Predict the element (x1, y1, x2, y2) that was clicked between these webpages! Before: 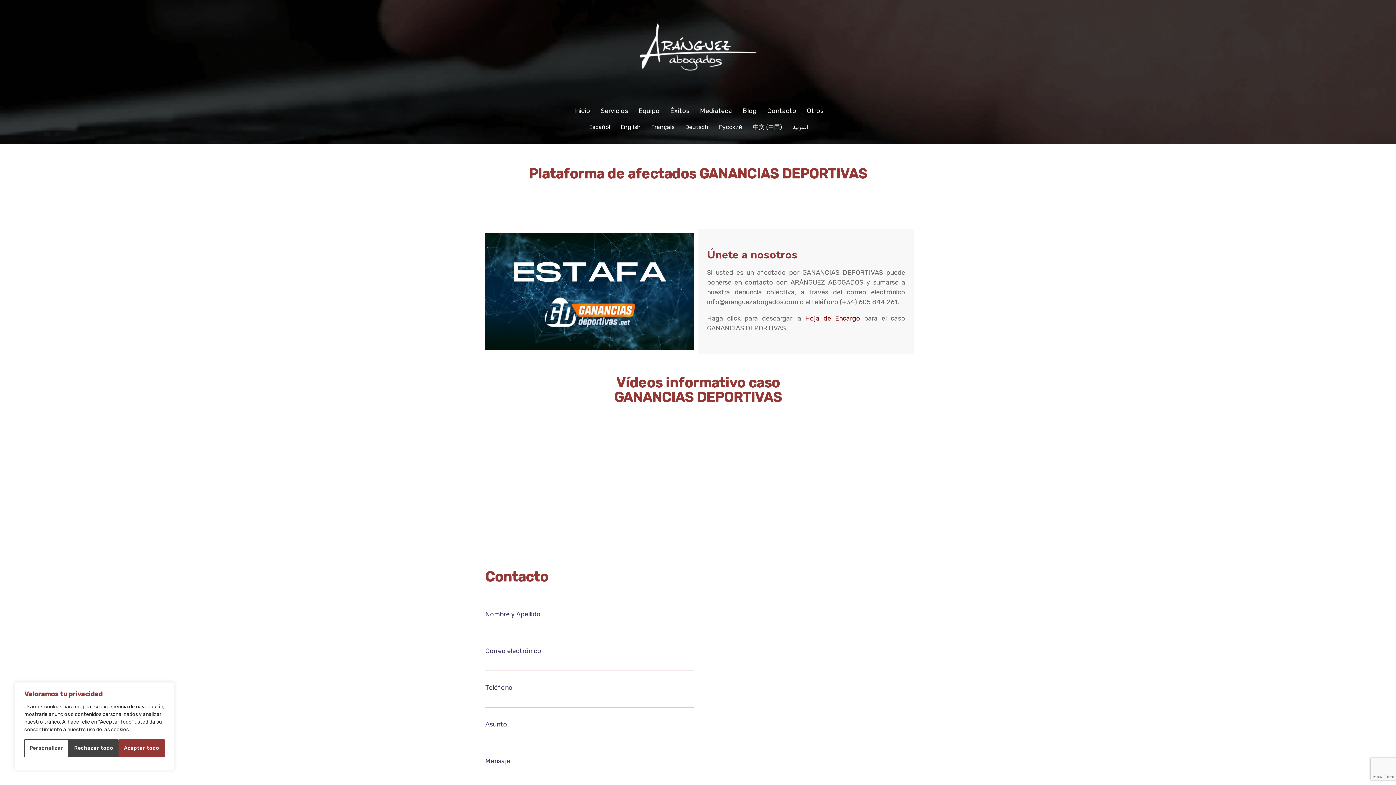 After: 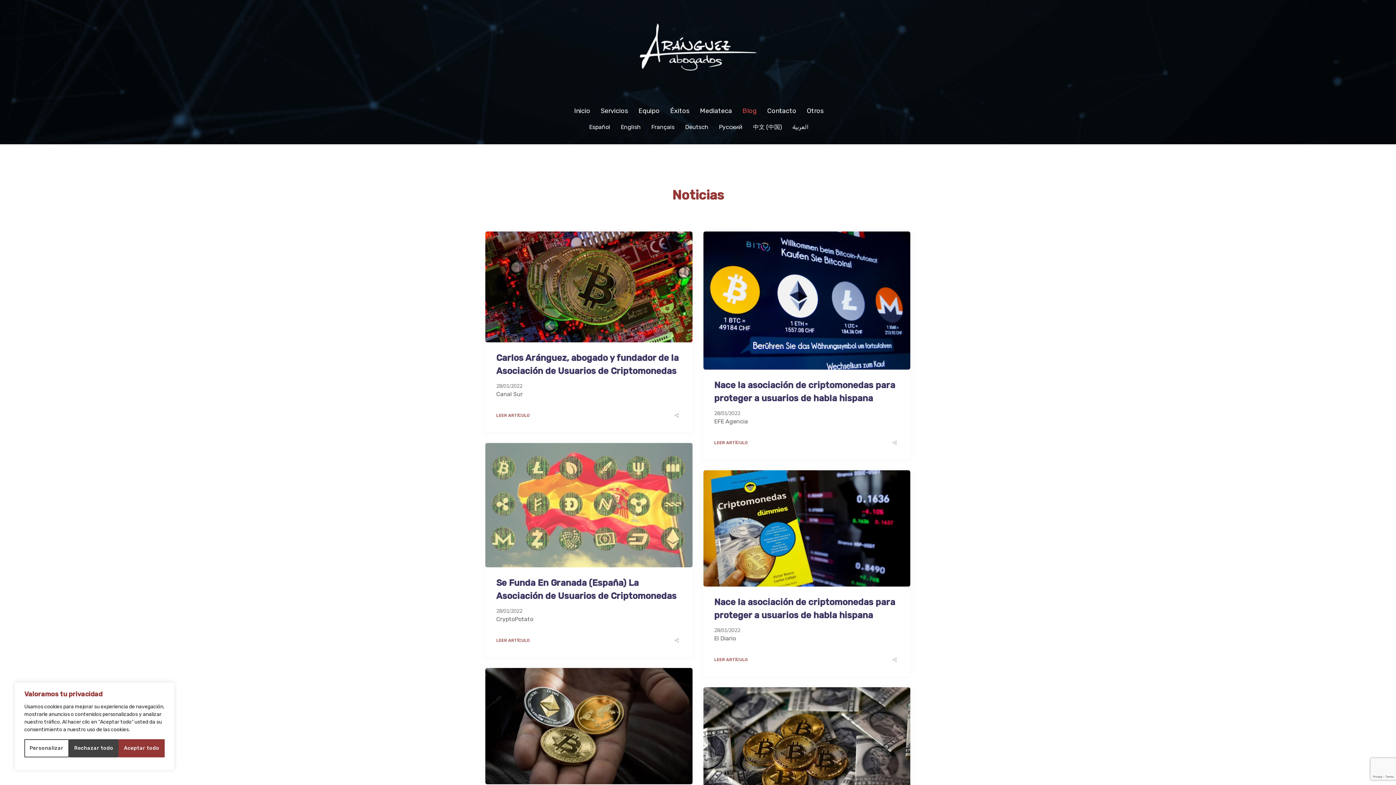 Action: label: Blog bbox: (742, 94, 756, 127)